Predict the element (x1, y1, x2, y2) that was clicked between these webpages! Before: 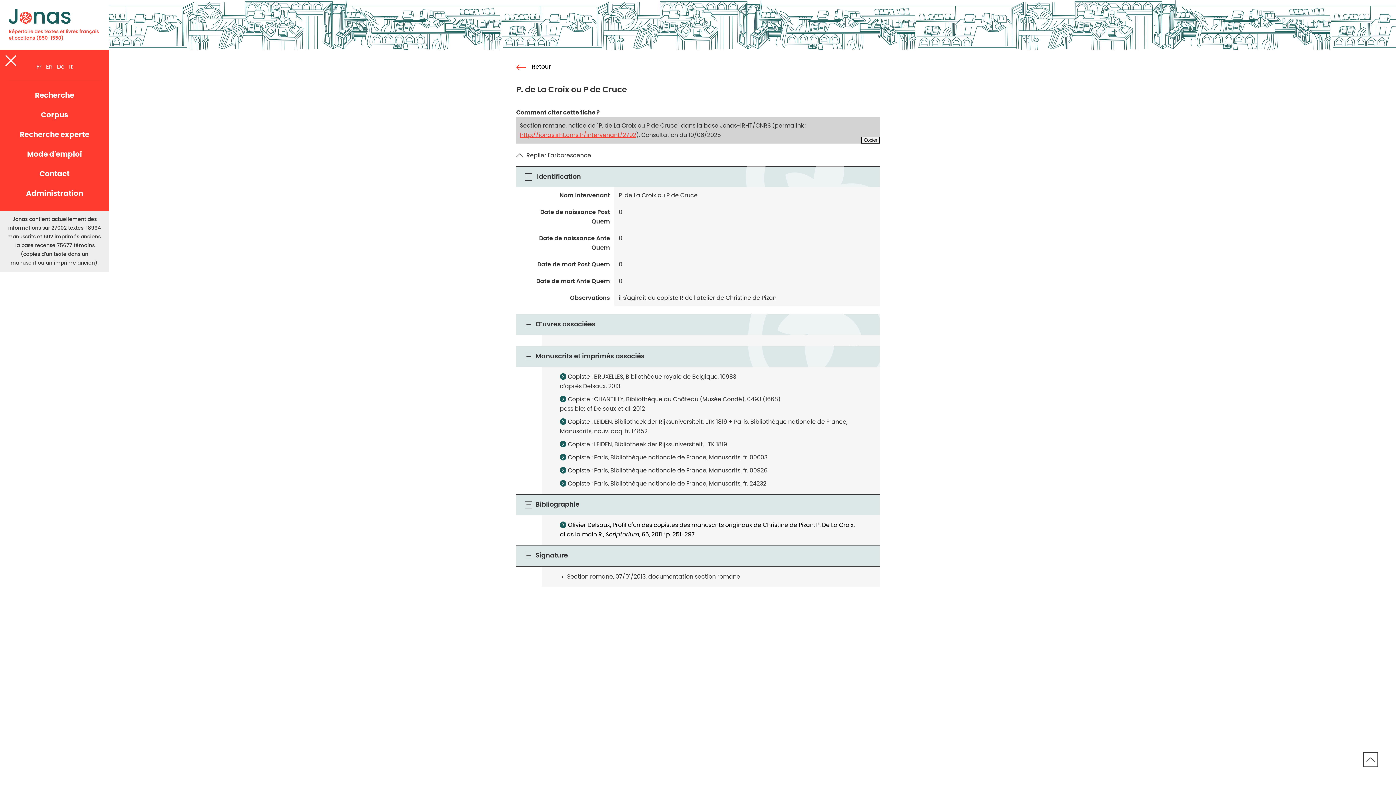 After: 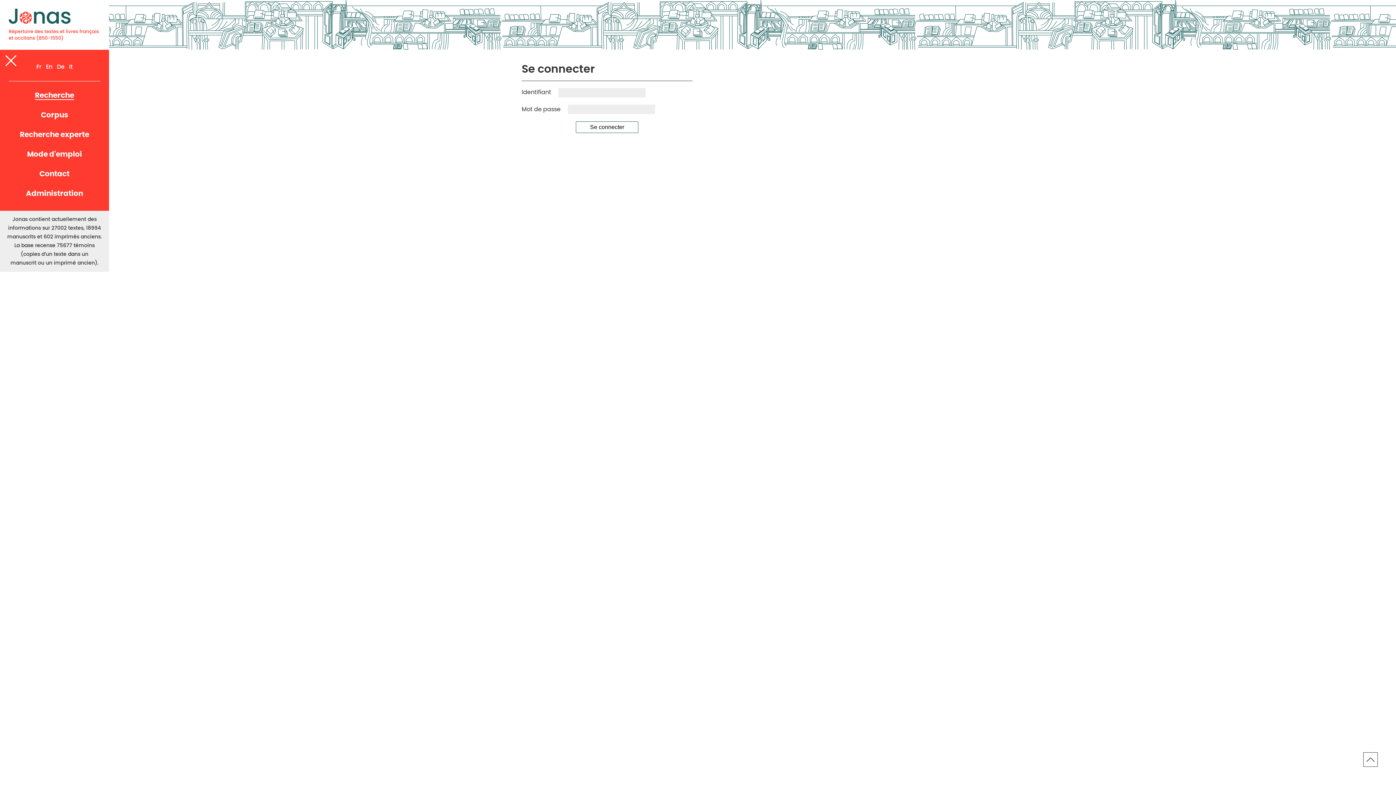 Action: label: Administration bbox: (26, 190, 83, 197)